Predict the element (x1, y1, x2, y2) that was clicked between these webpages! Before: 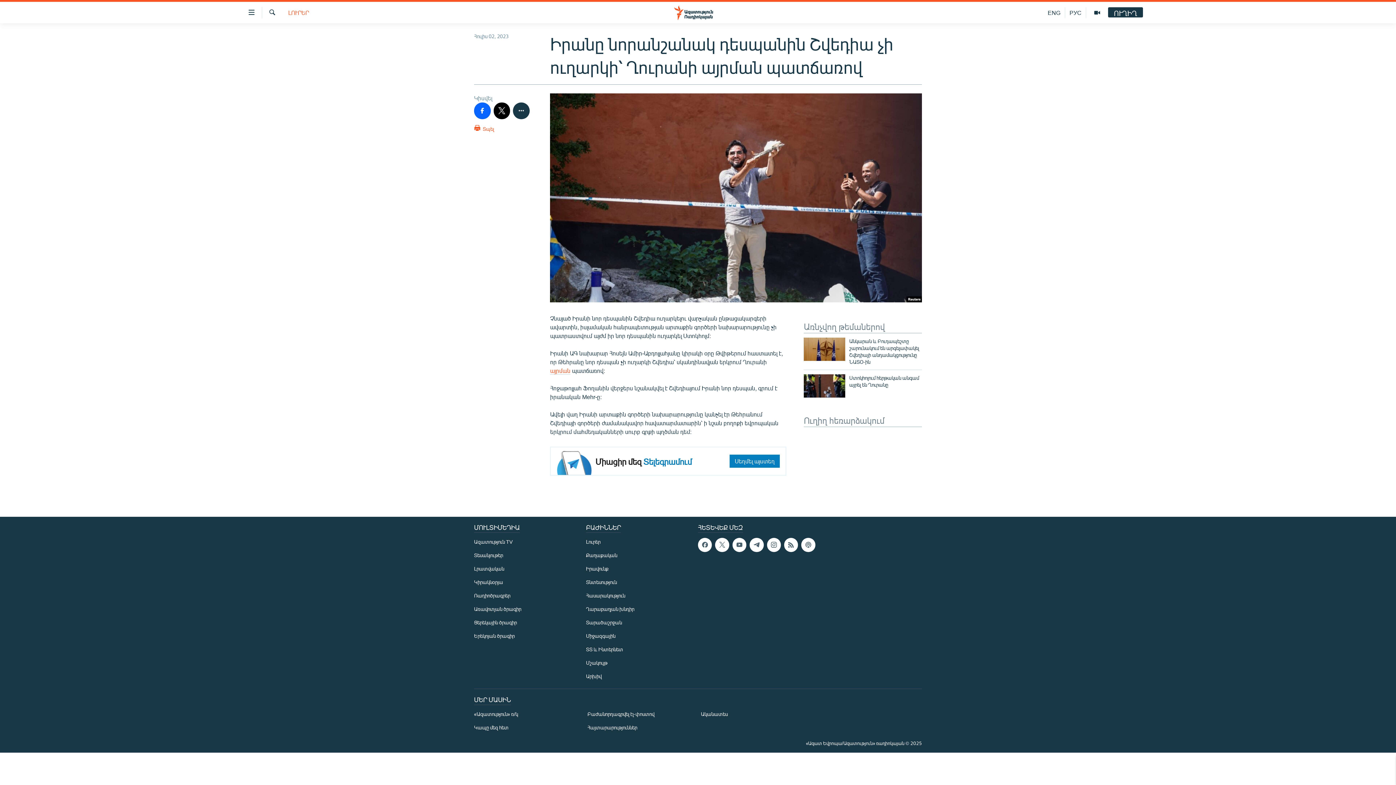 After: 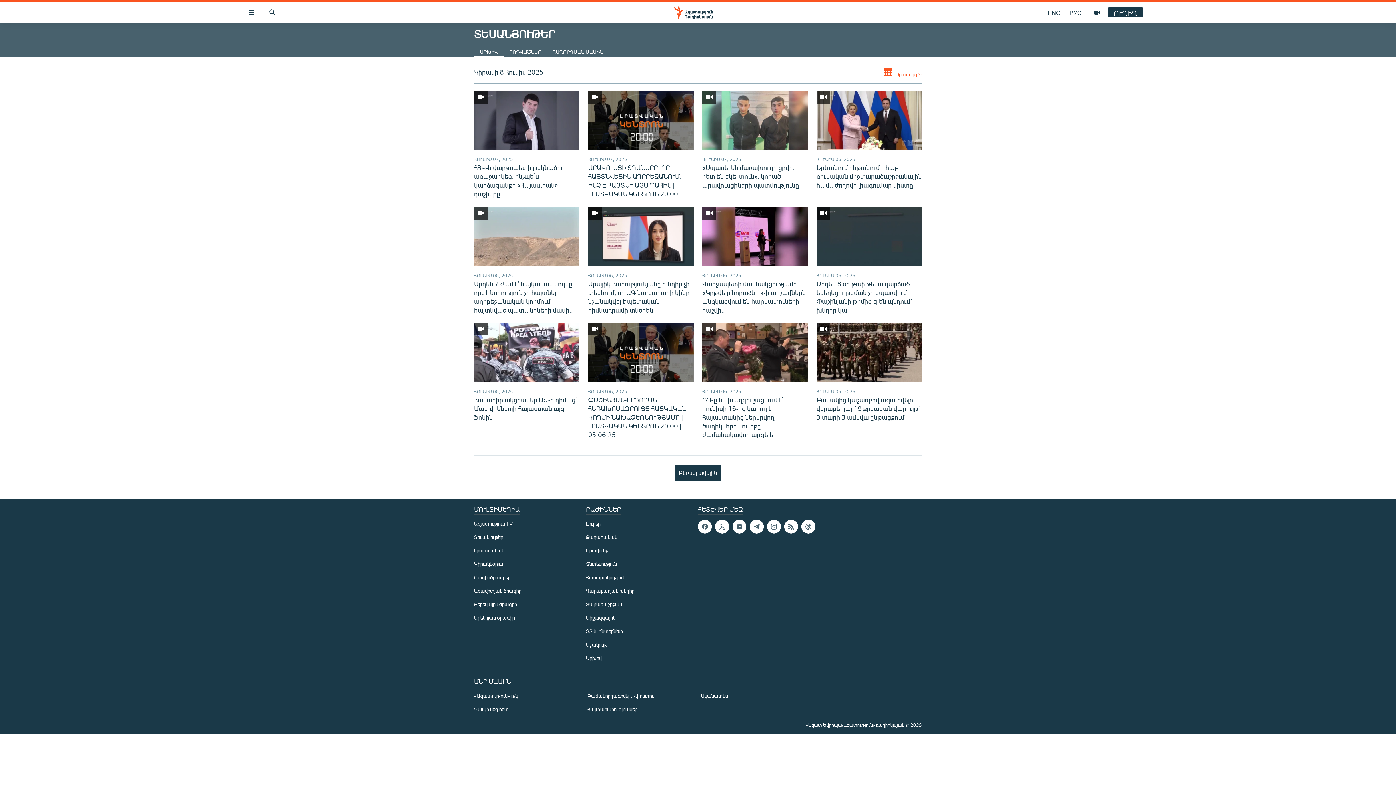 Action: bbox: (474, 551, 581, 559) label: Տեսանյութեր